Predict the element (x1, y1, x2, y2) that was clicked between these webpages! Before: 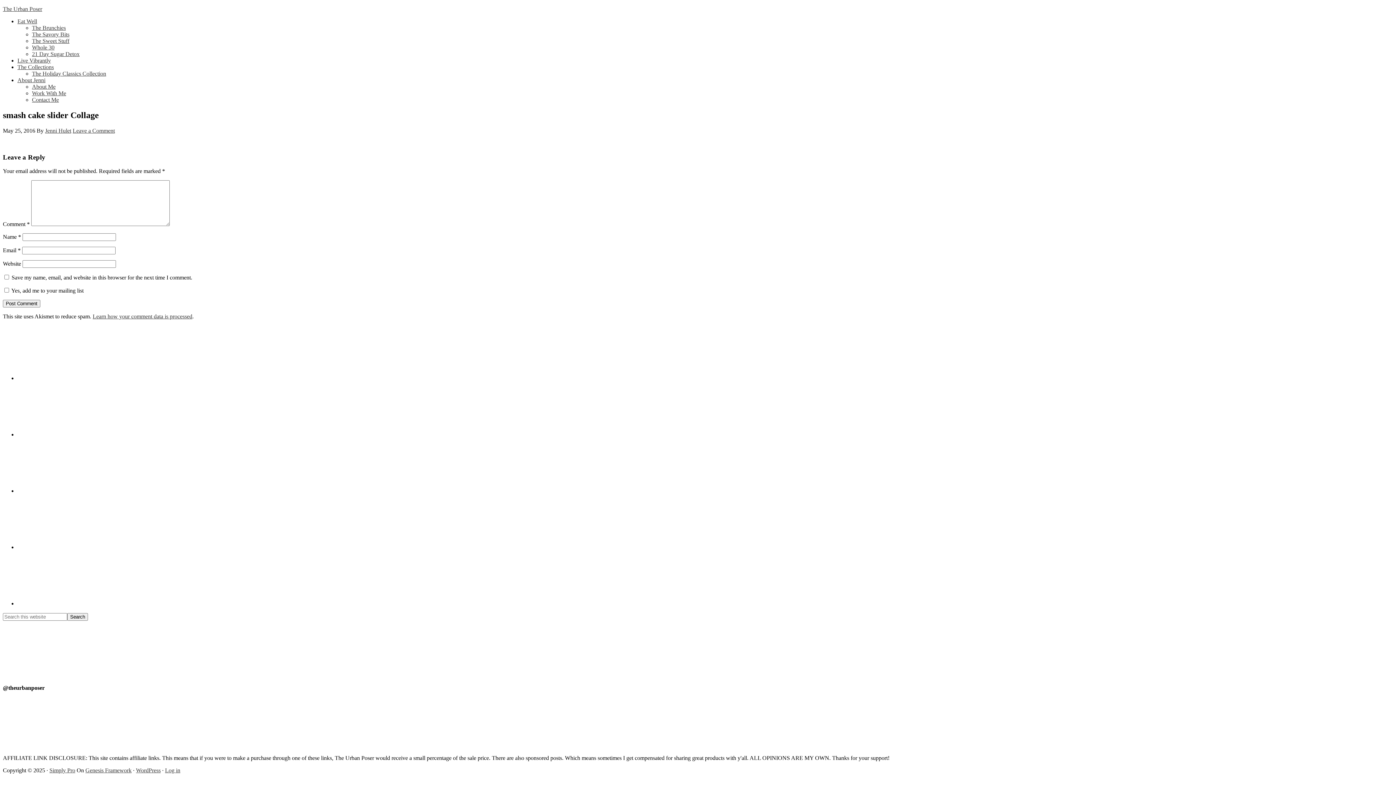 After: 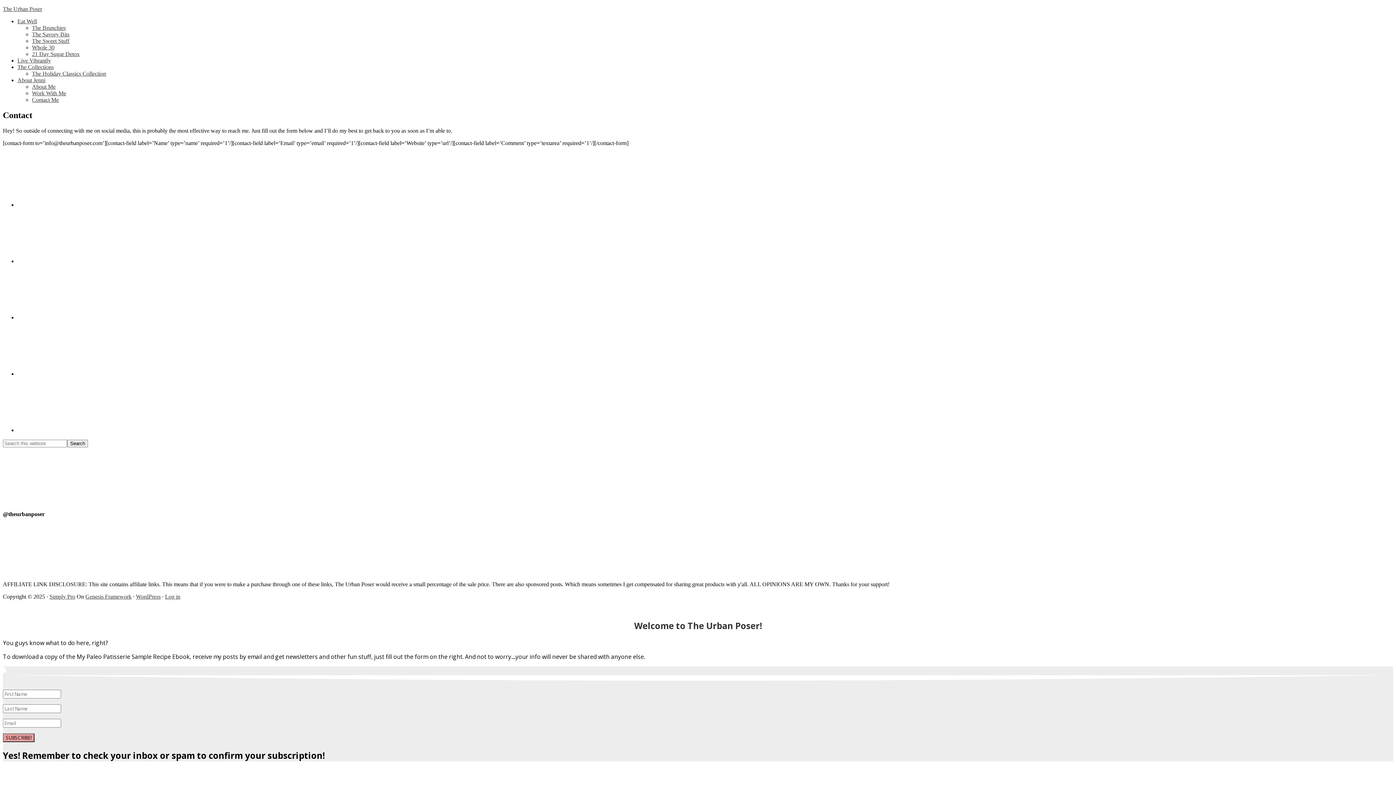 Action: bbox: (32, 96, 58, 102) label: Contact Me